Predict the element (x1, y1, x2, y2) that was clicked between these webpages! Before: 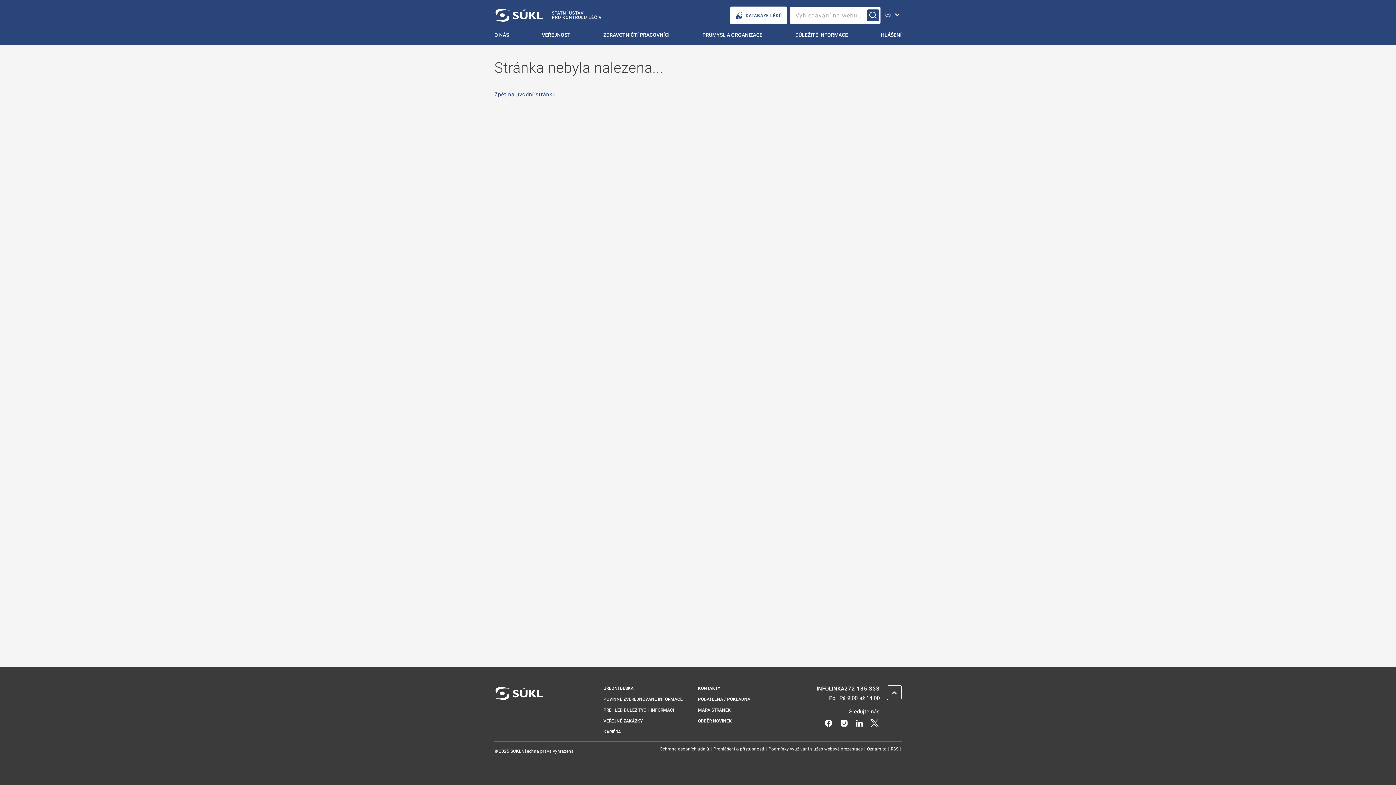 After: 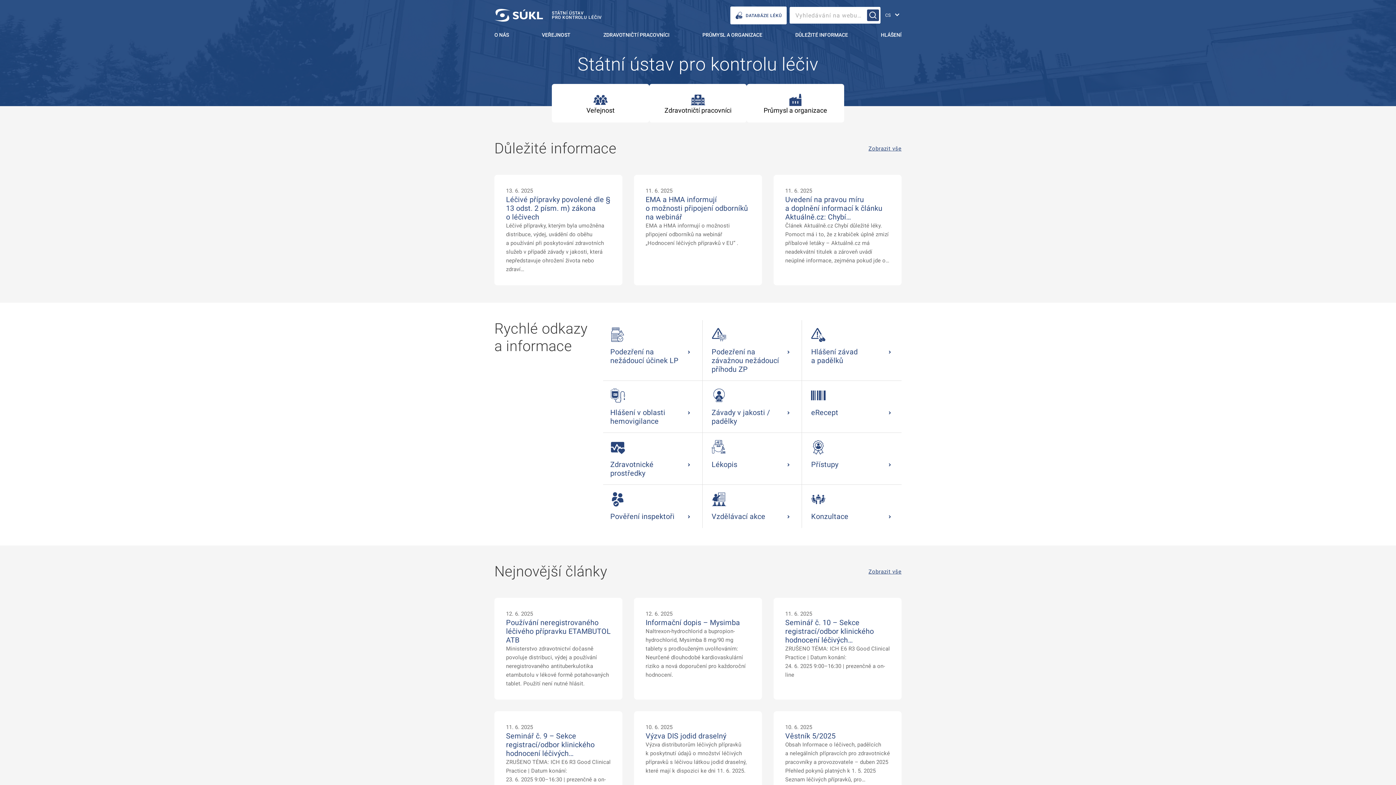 Action: bbox: (494, 0, 602, 30) label: SÚKL